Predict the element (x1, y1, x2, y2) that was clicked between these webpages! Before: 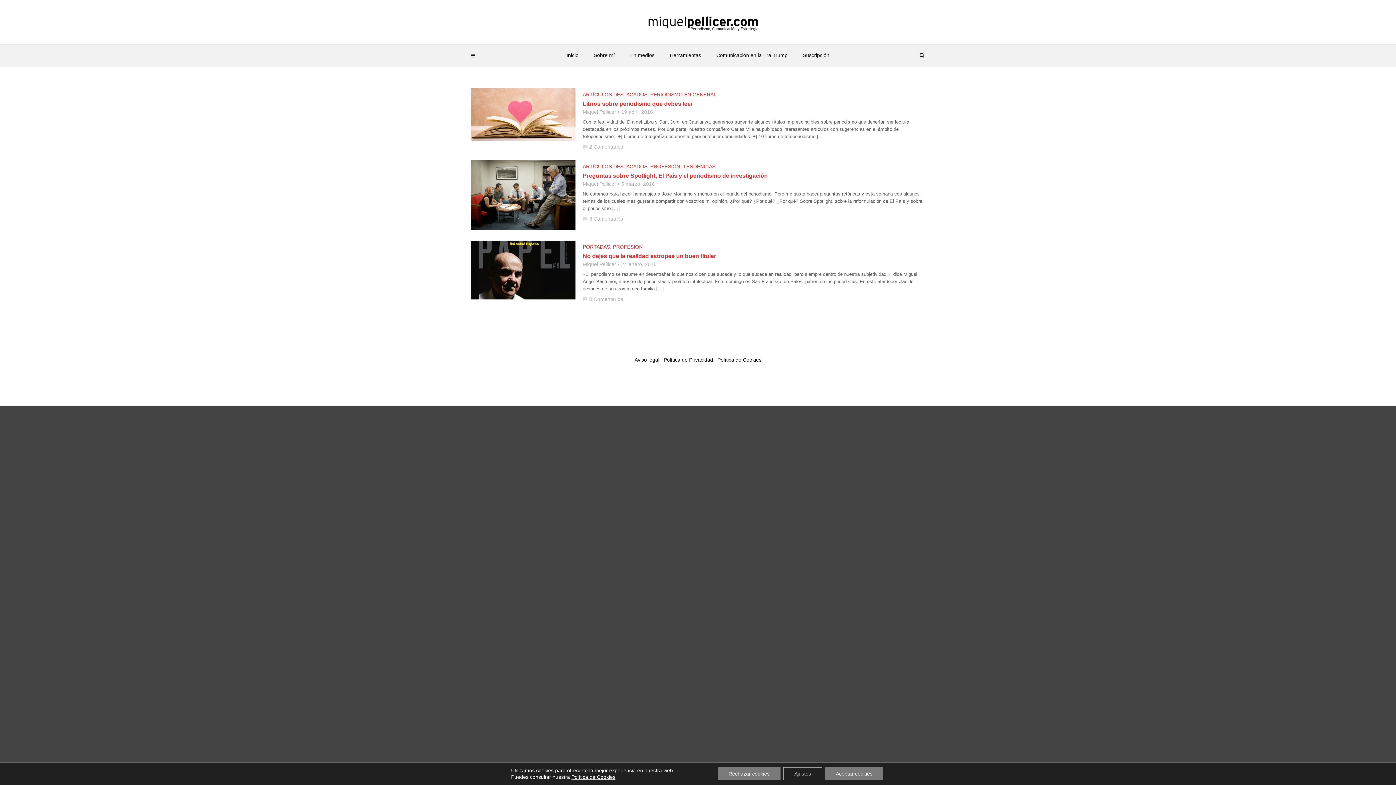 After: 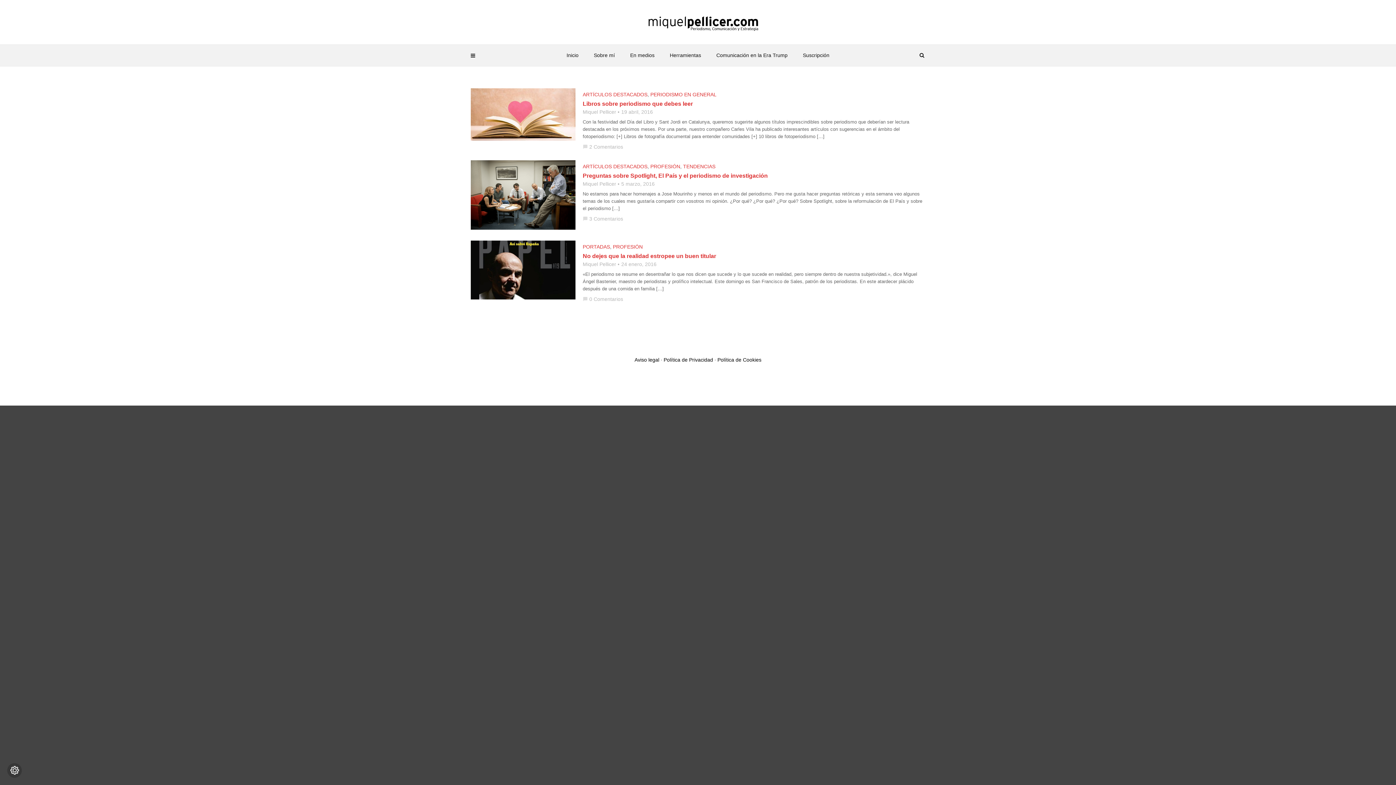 Action: label: Rechazar cookies bbox: (717, 767, 780, 780)